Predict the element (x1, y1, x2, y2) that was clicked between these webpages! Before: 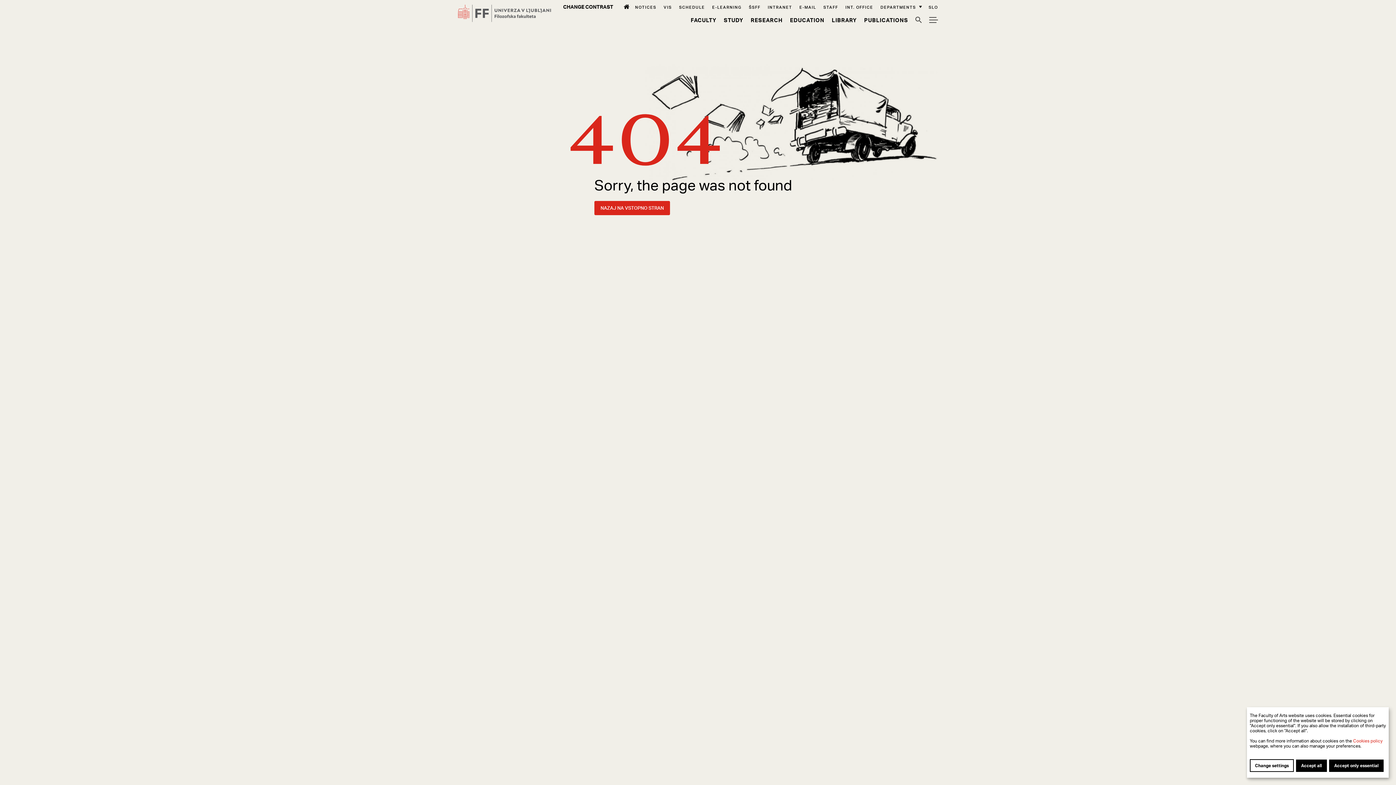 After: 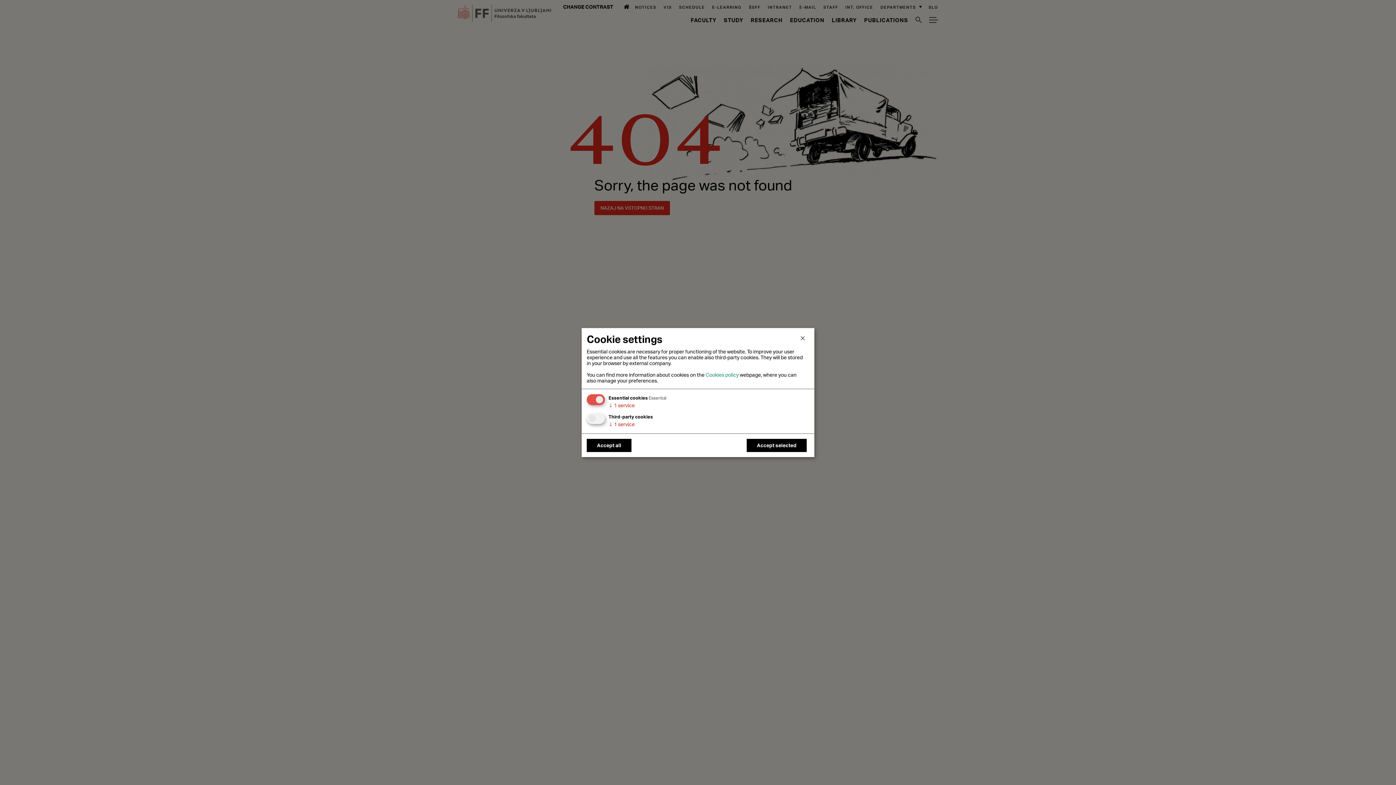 Action: bbox: (1250, 759, 1294, 772) label: Change settings